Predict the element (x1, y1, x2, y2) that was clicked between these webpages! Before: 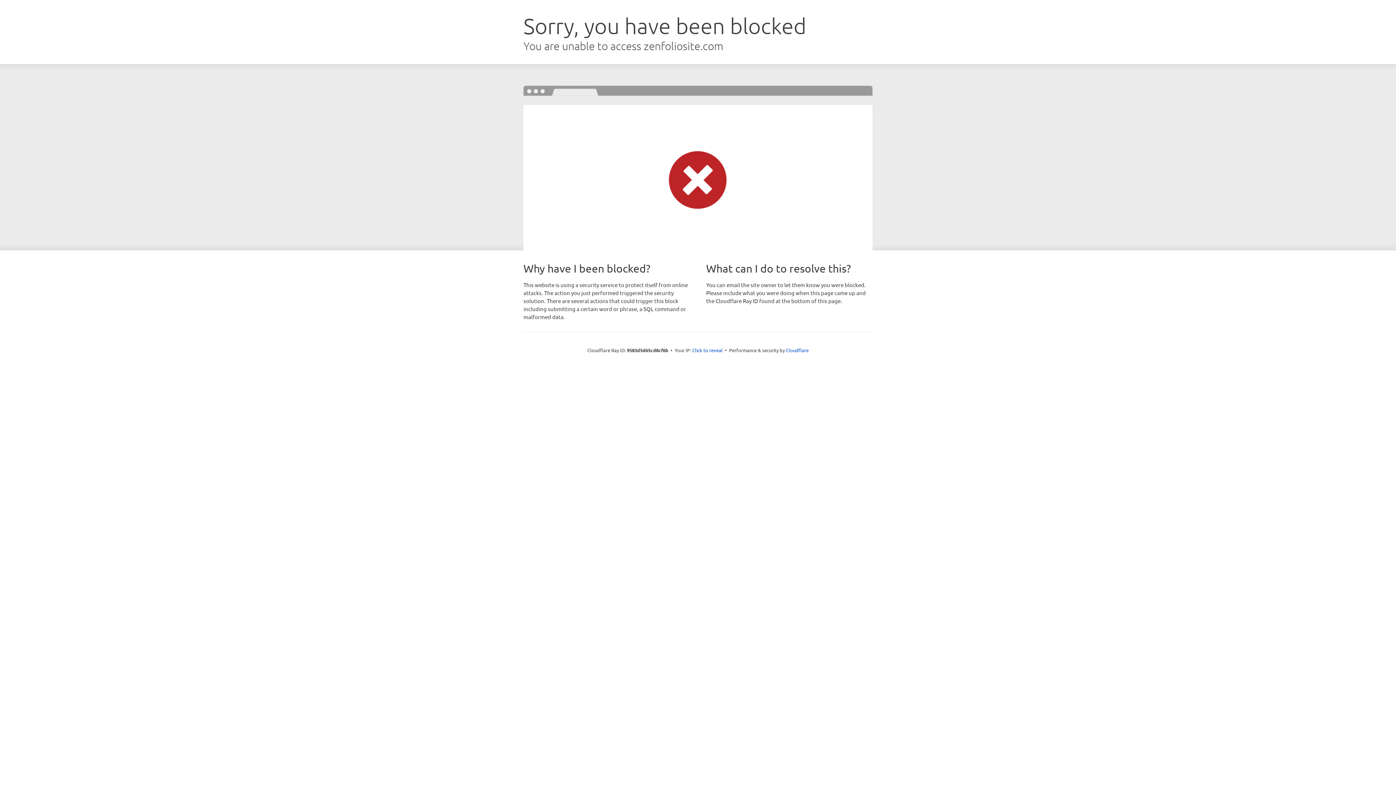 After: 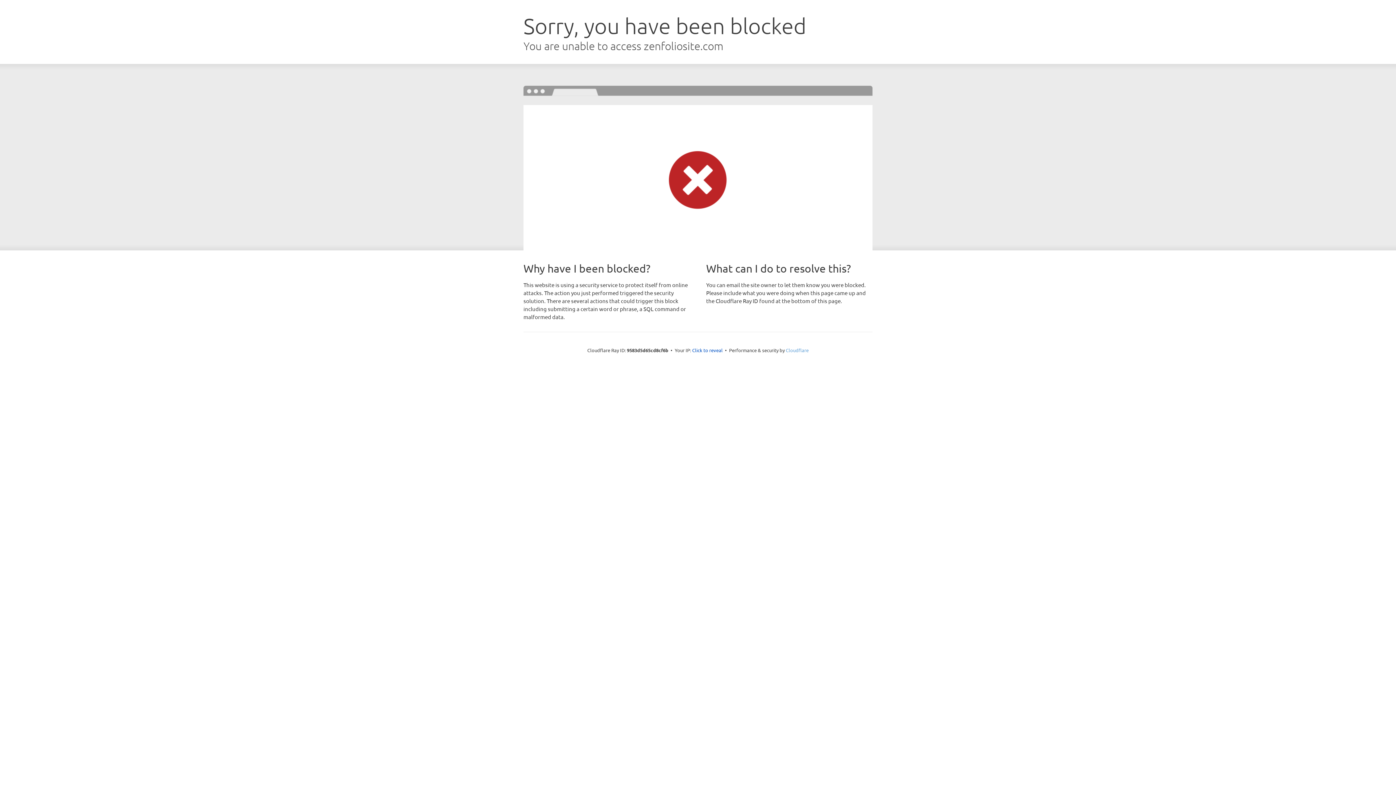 Action: bbox: (786, 347, 808, 353) label: Cloudflare